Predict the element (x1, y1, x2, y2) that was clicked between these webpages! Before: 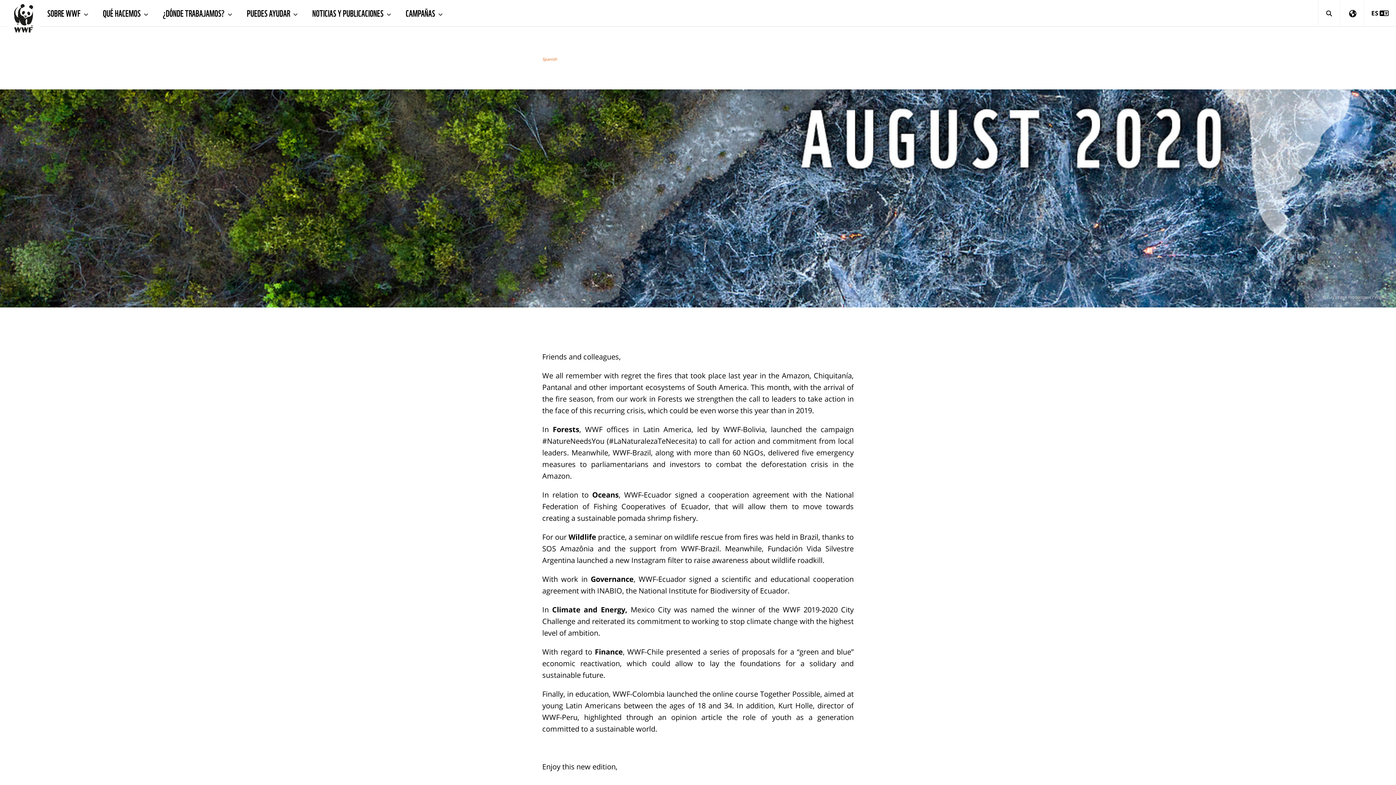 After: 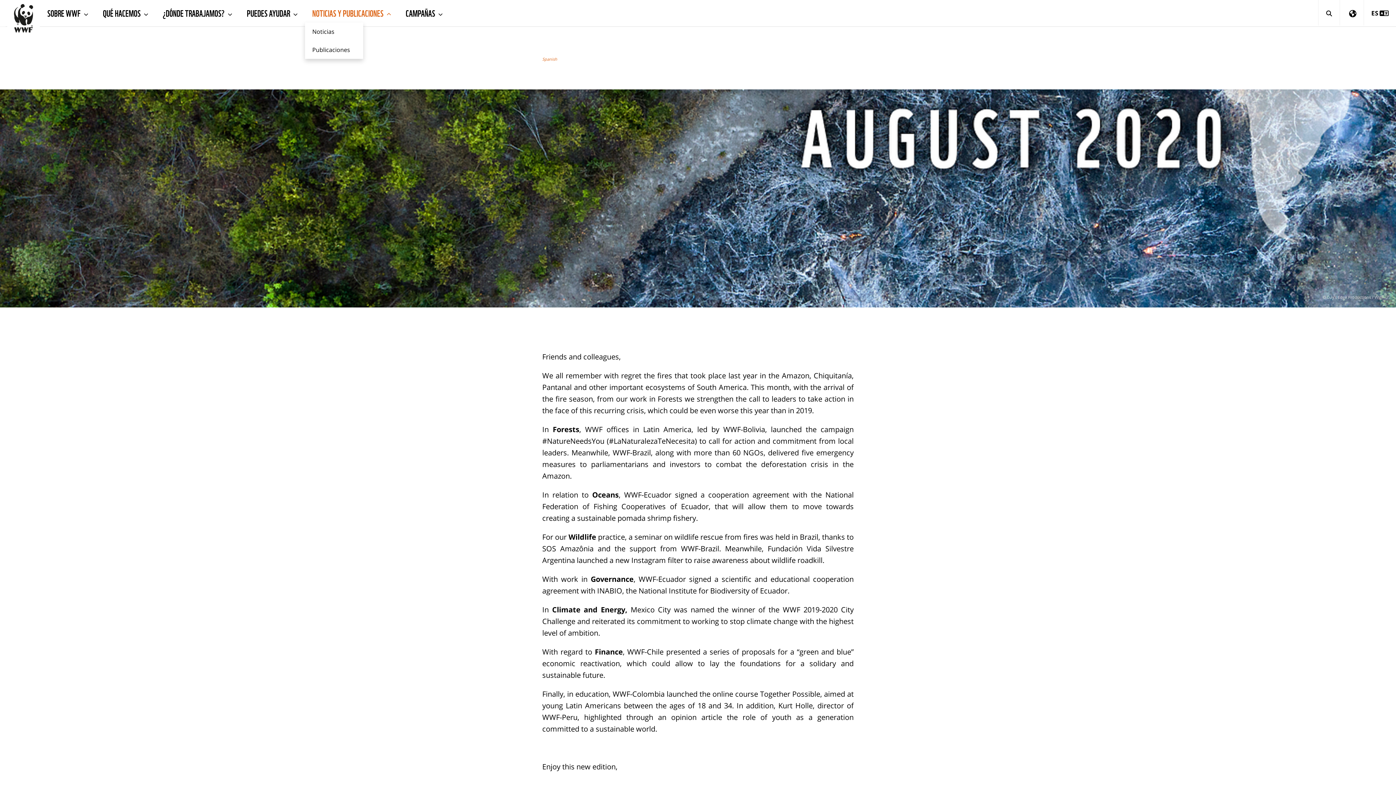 Action: label: NOTICIAS Y PUBLICACIONES  bbox: (305, 0, 398, 25)